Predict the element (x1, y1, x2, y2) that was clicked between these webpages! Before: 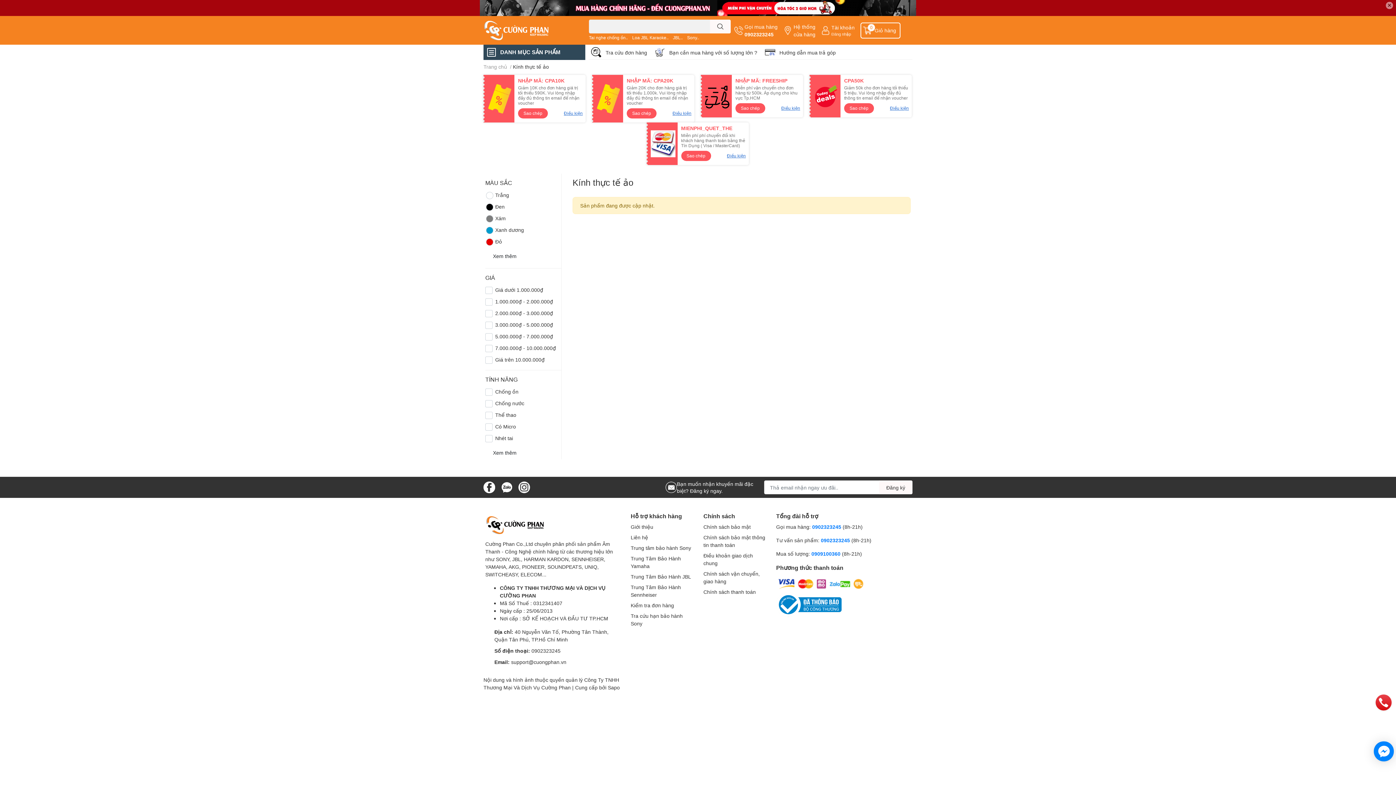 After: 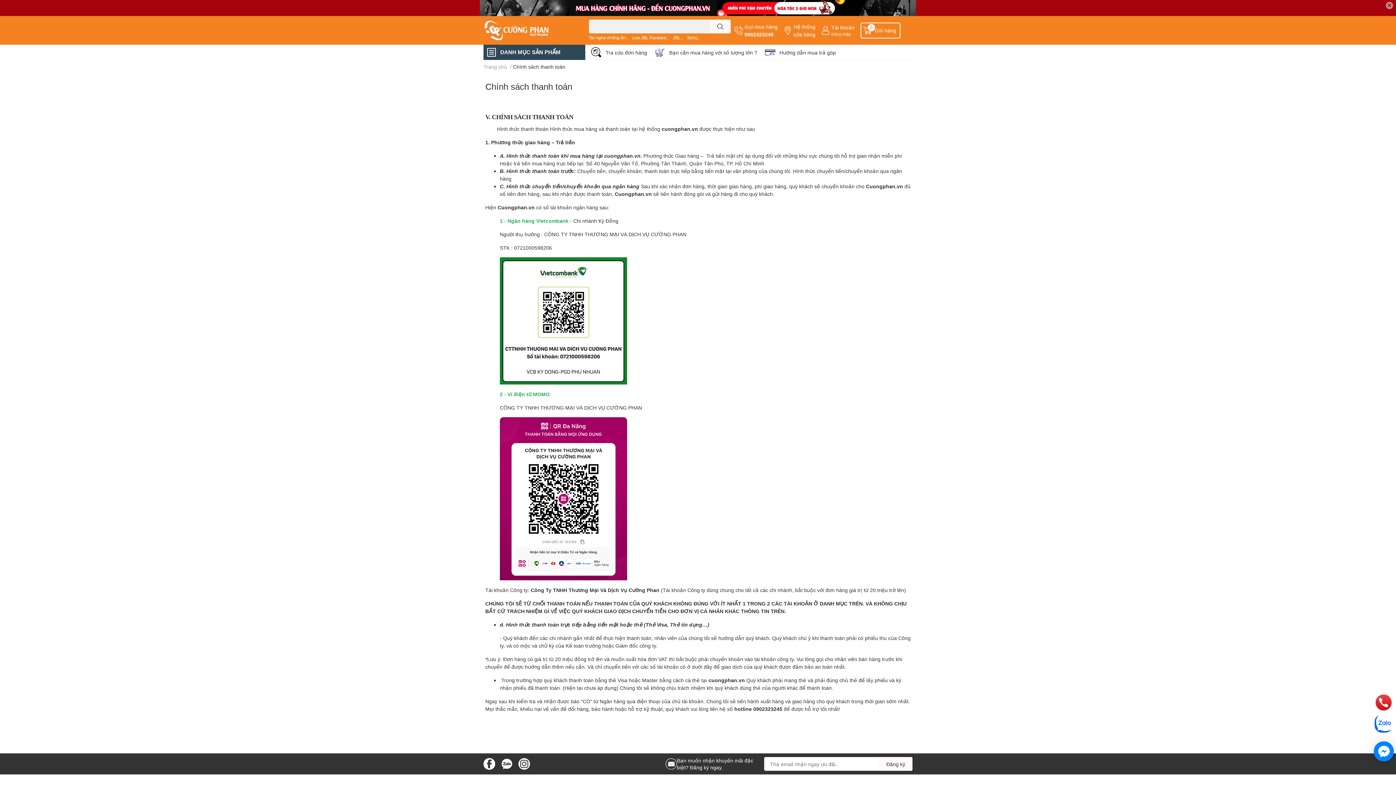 Action: bbox: (703, 589, 756, 595) label: Chính sách thanh toán